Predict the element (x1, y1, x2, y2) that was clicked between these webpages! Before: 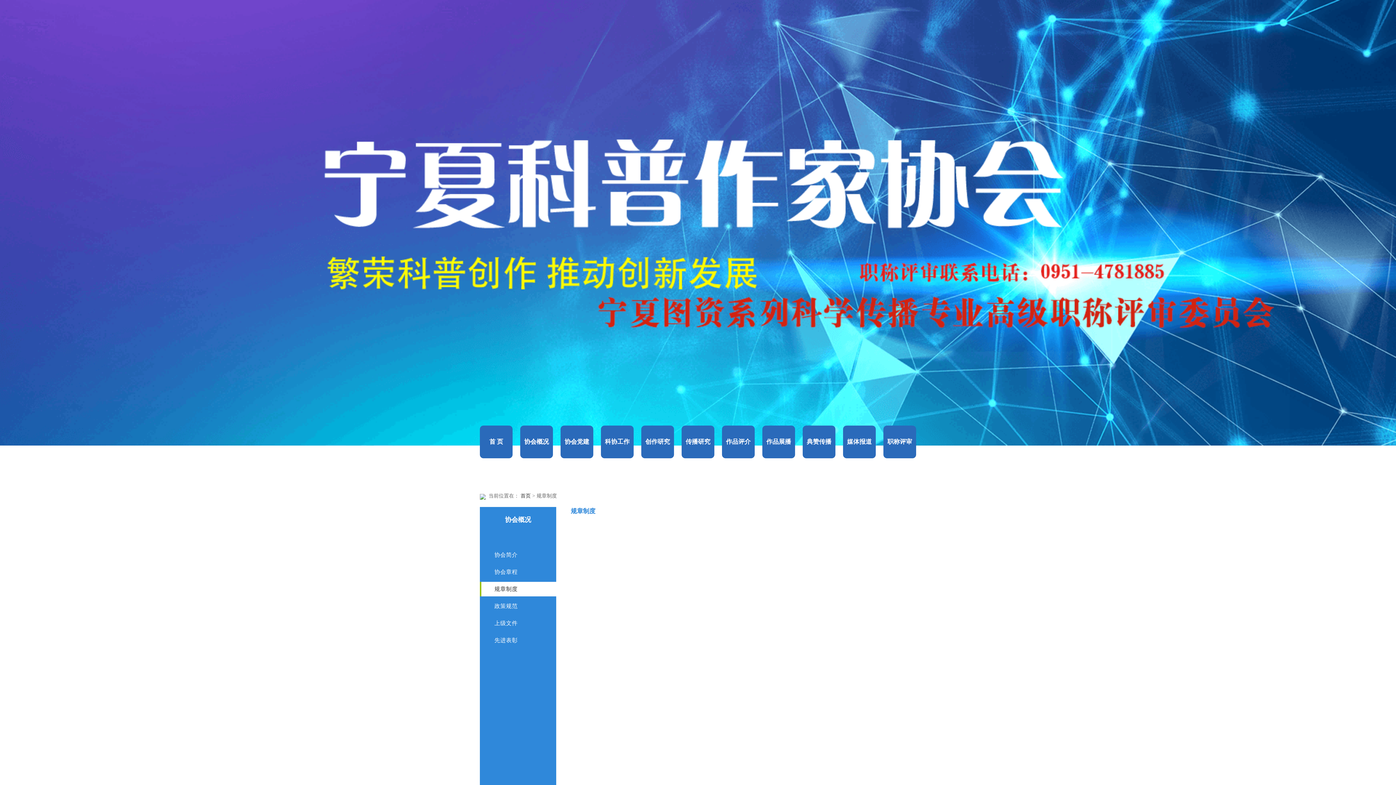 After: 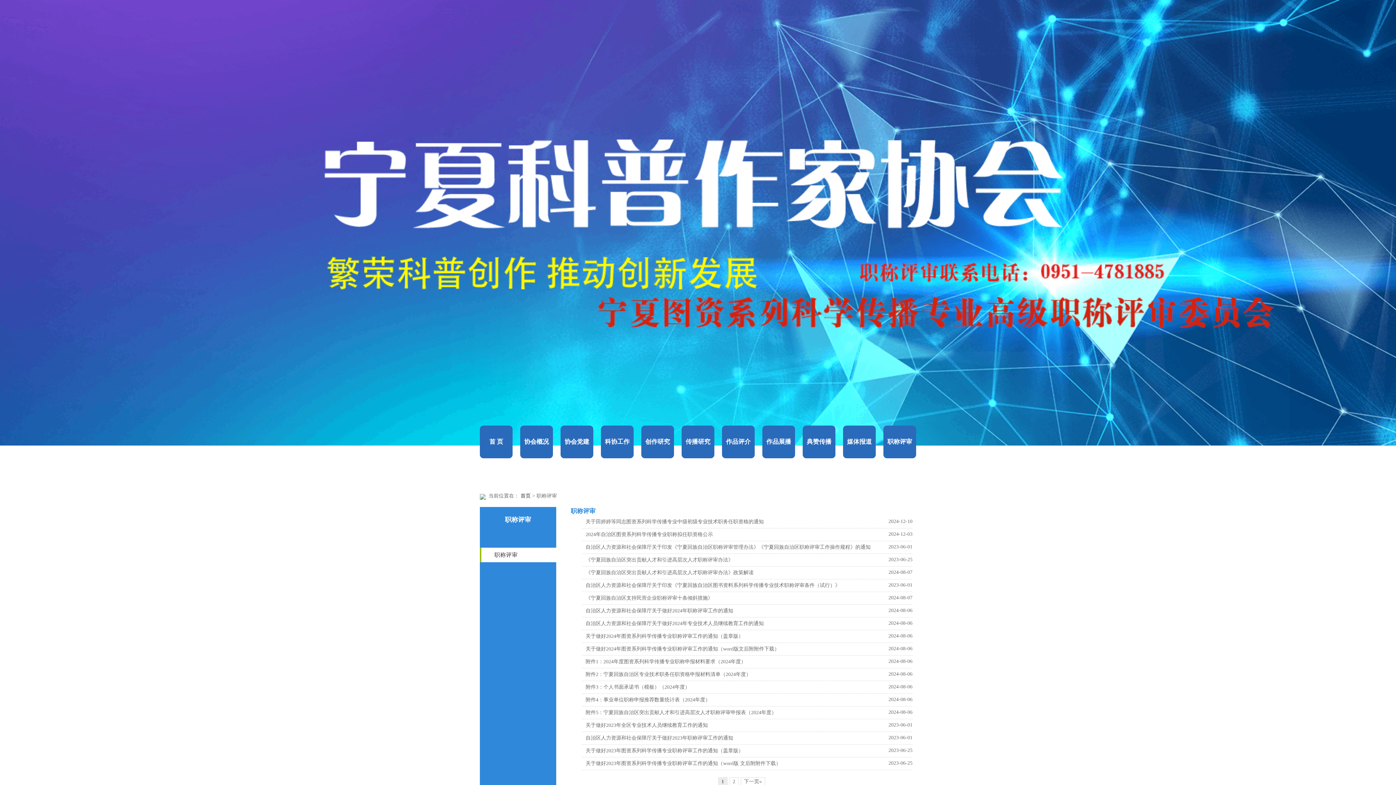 Action: label: 职称评审 bbox: (883, 425, 916, 458)